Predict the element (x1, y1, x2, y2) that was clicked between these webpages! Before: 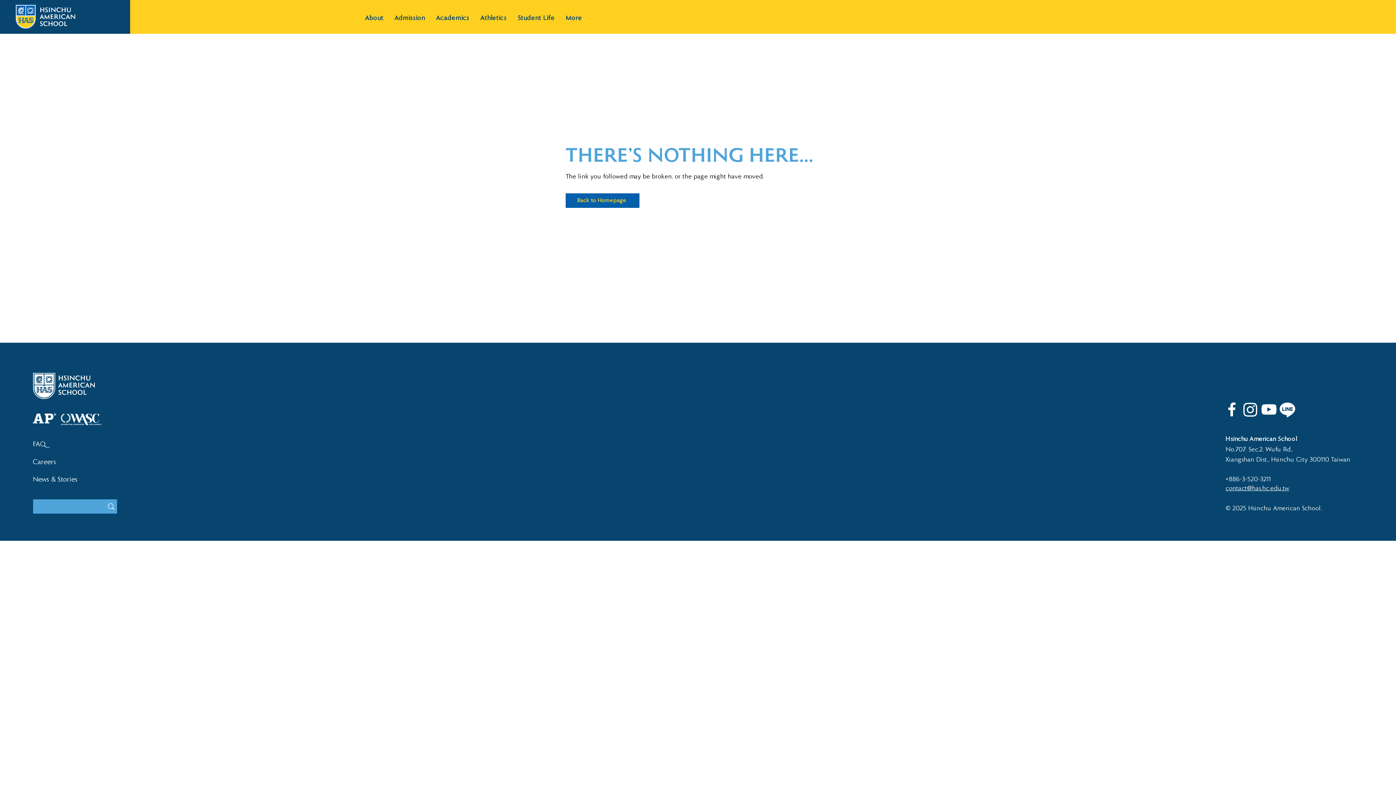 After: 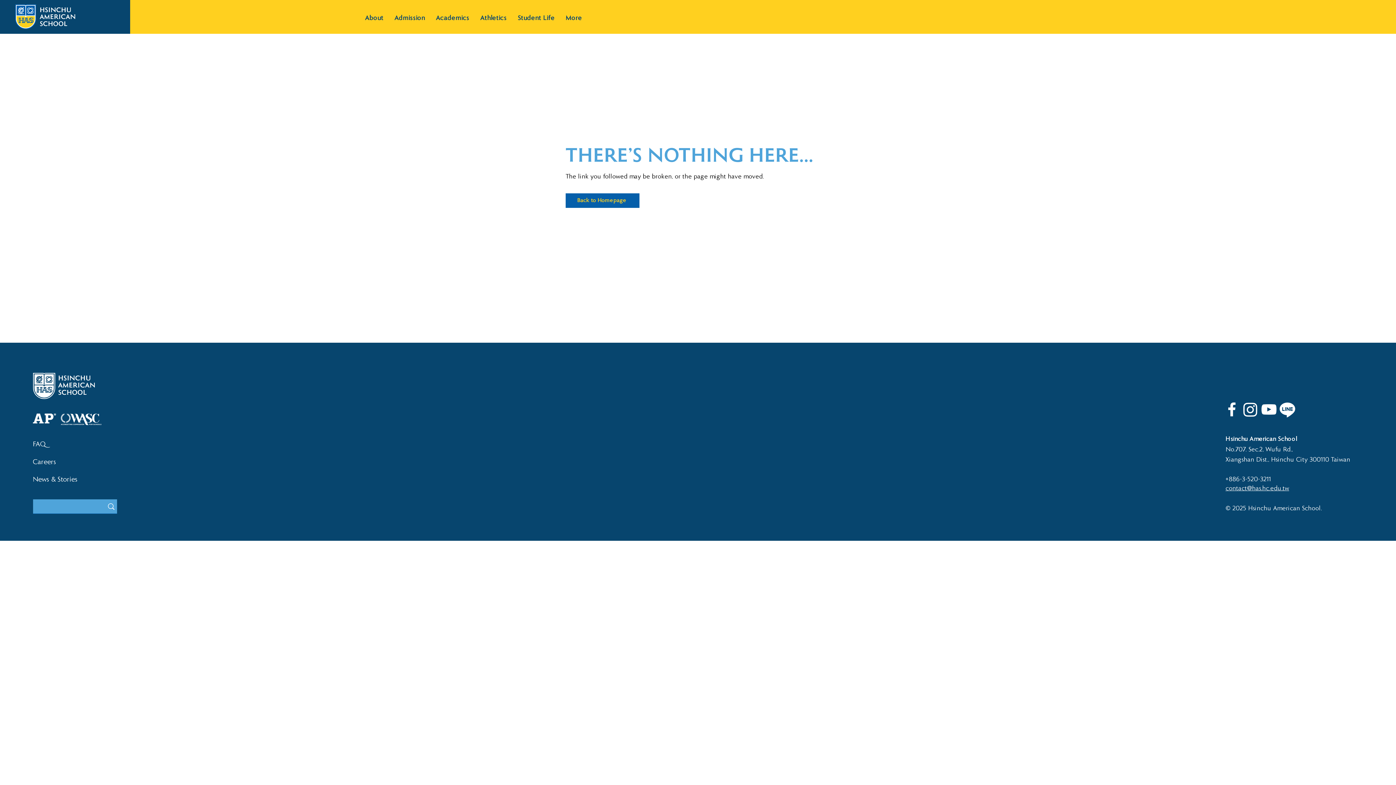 Action: bbox: (1278, 400, 1297, 418) label: LINE